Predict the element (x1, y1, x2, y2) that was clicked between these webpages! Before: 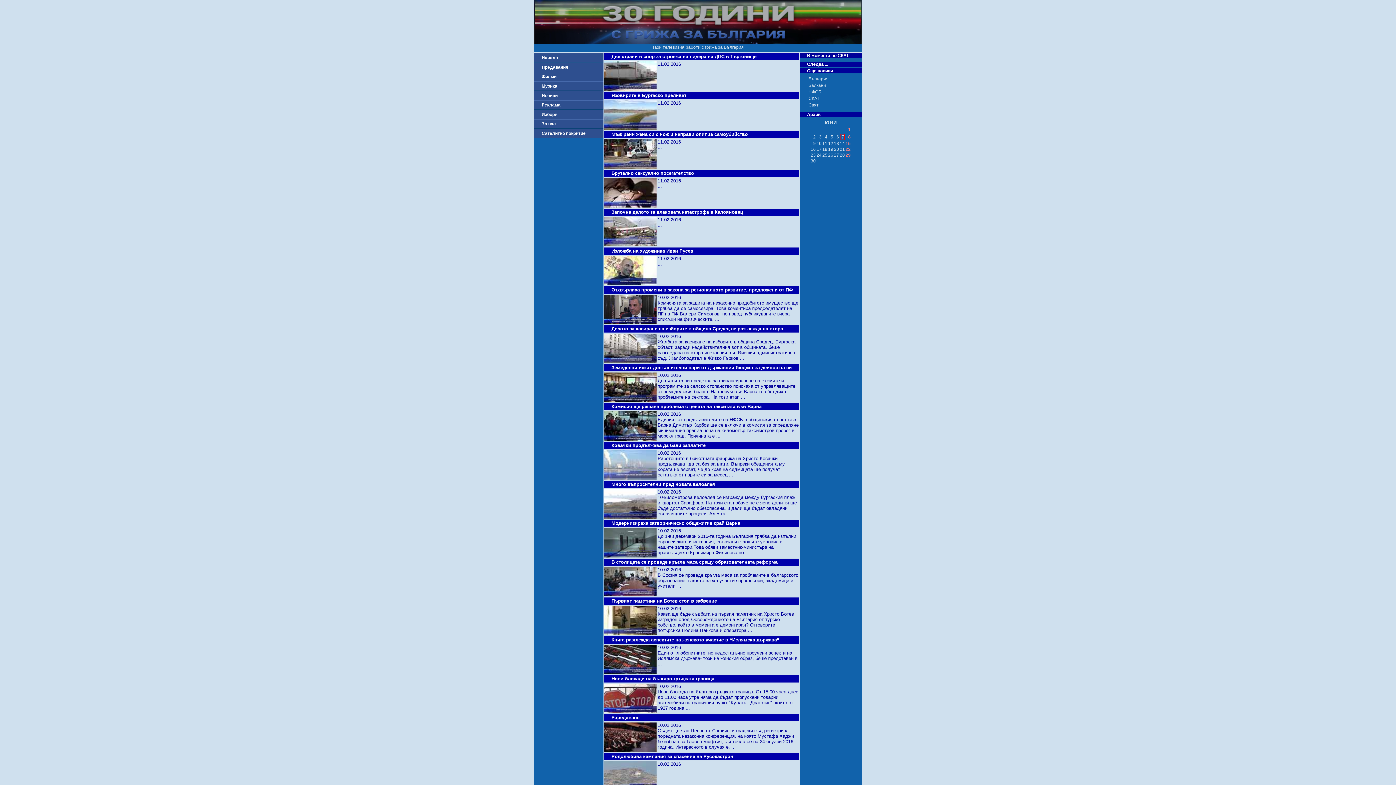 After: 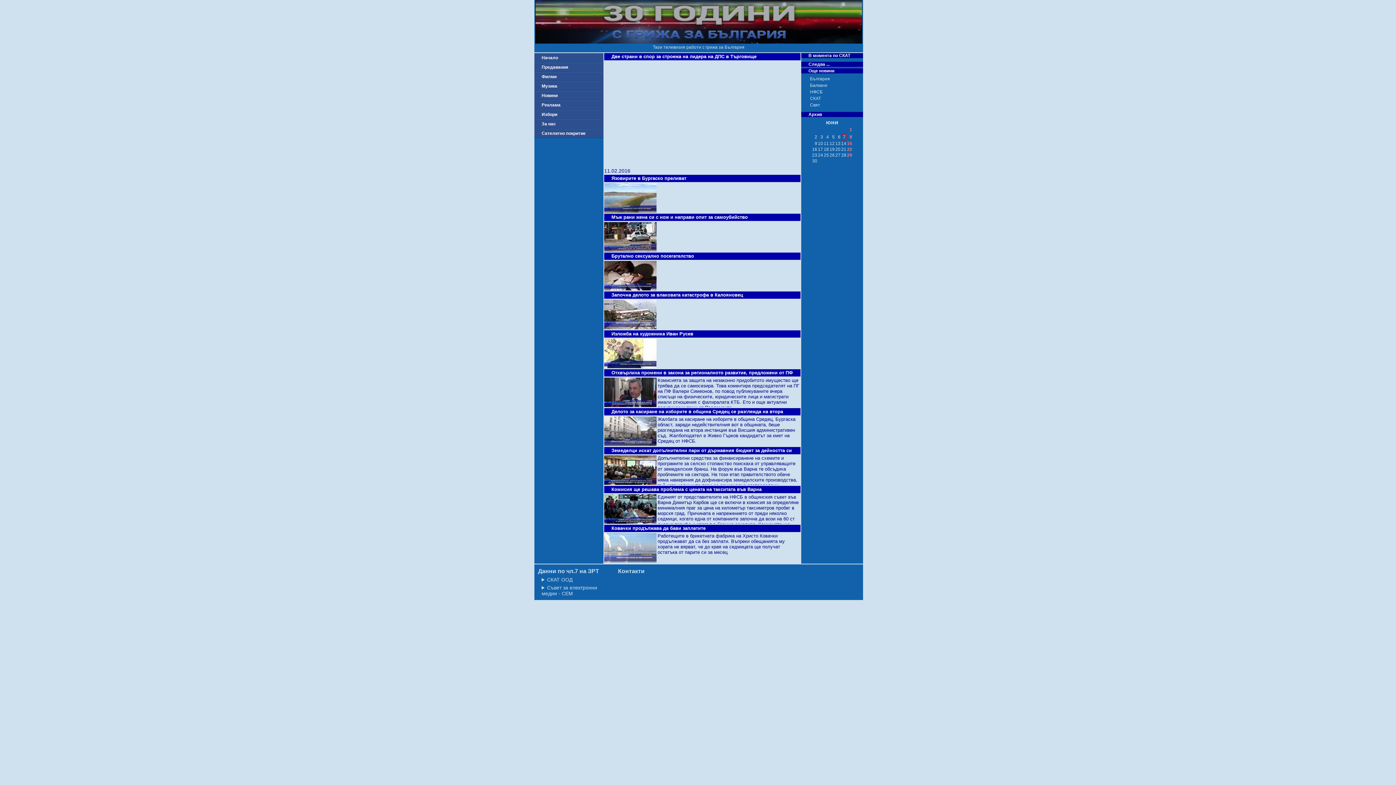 Action: bbox: (604, 61, 656, 90)